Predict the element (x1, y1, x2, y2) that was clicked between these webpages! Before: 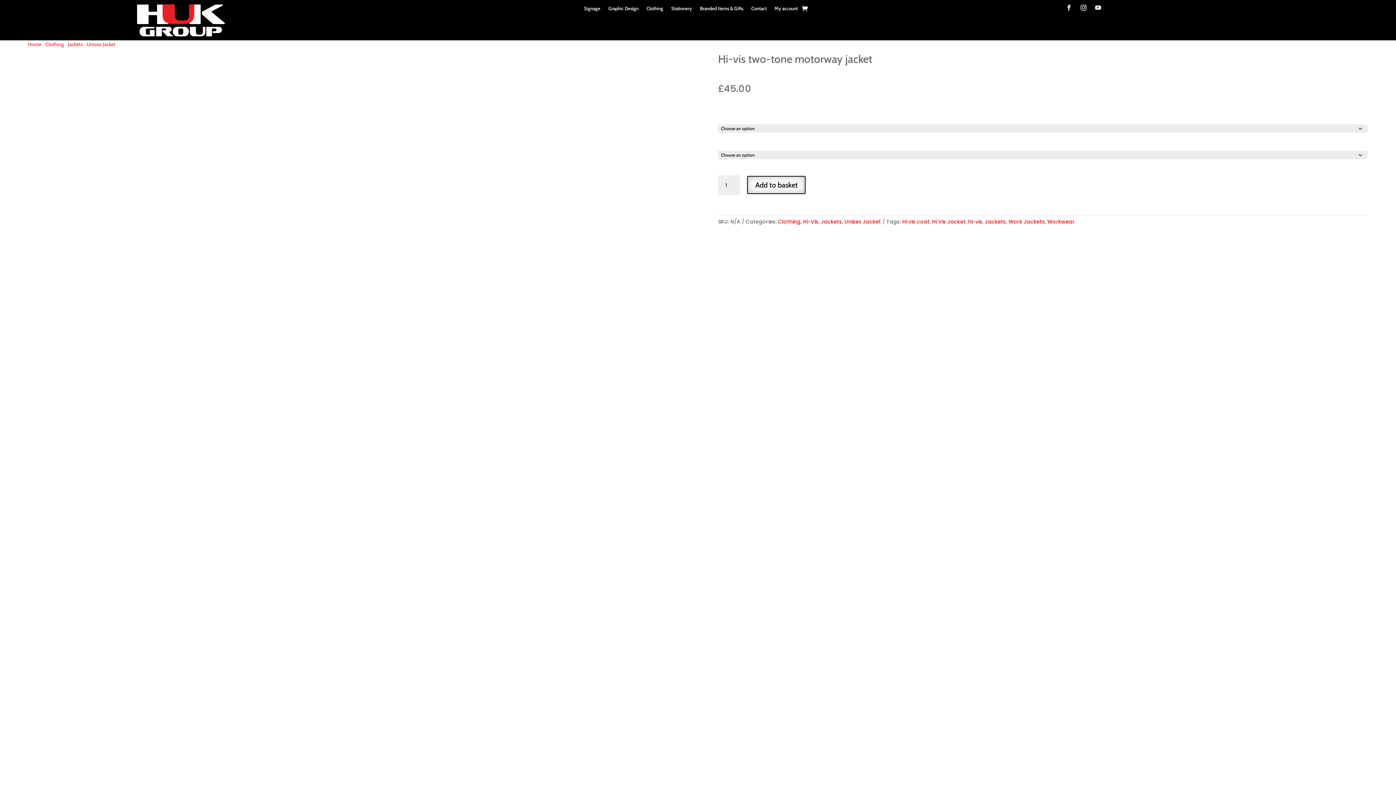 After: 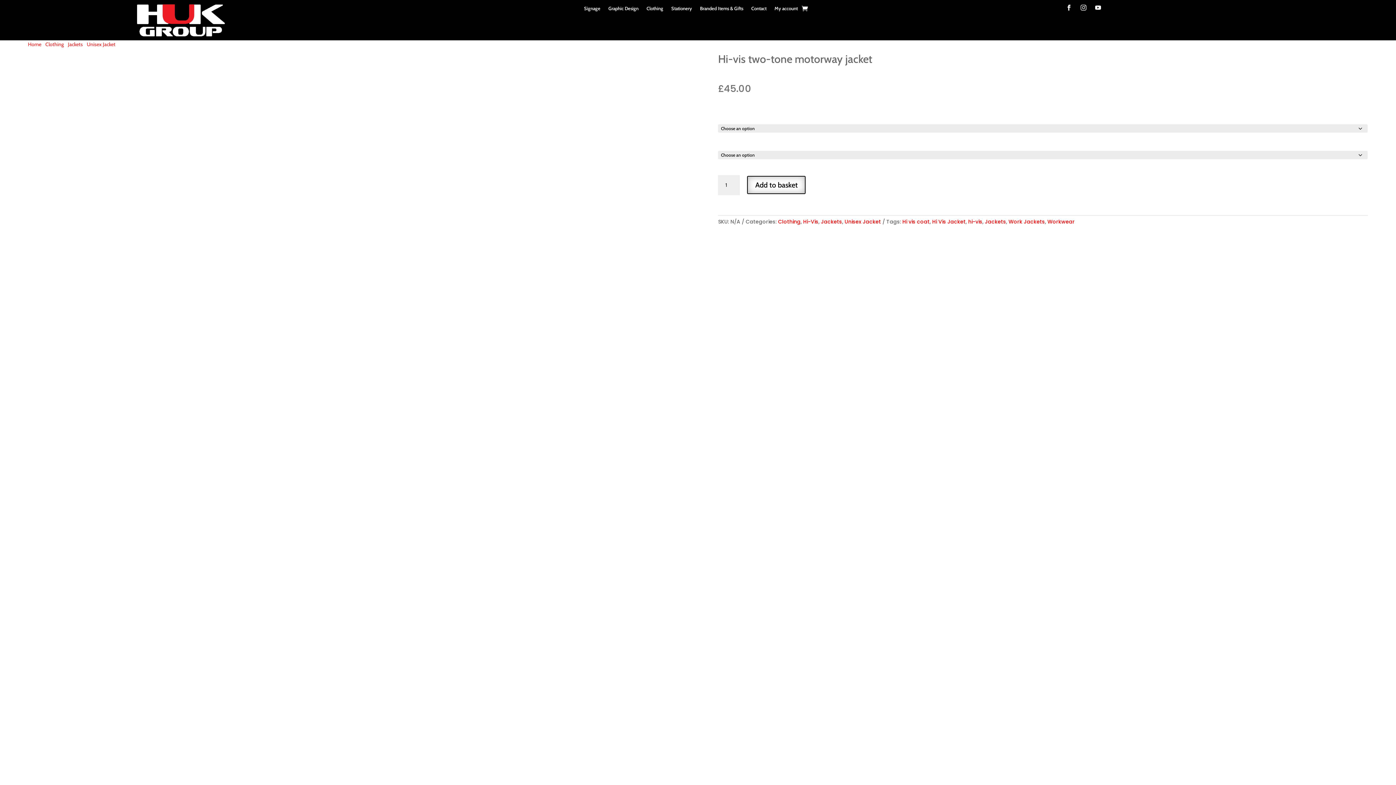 Action: bbox: (1078, 1, 1089, 13)